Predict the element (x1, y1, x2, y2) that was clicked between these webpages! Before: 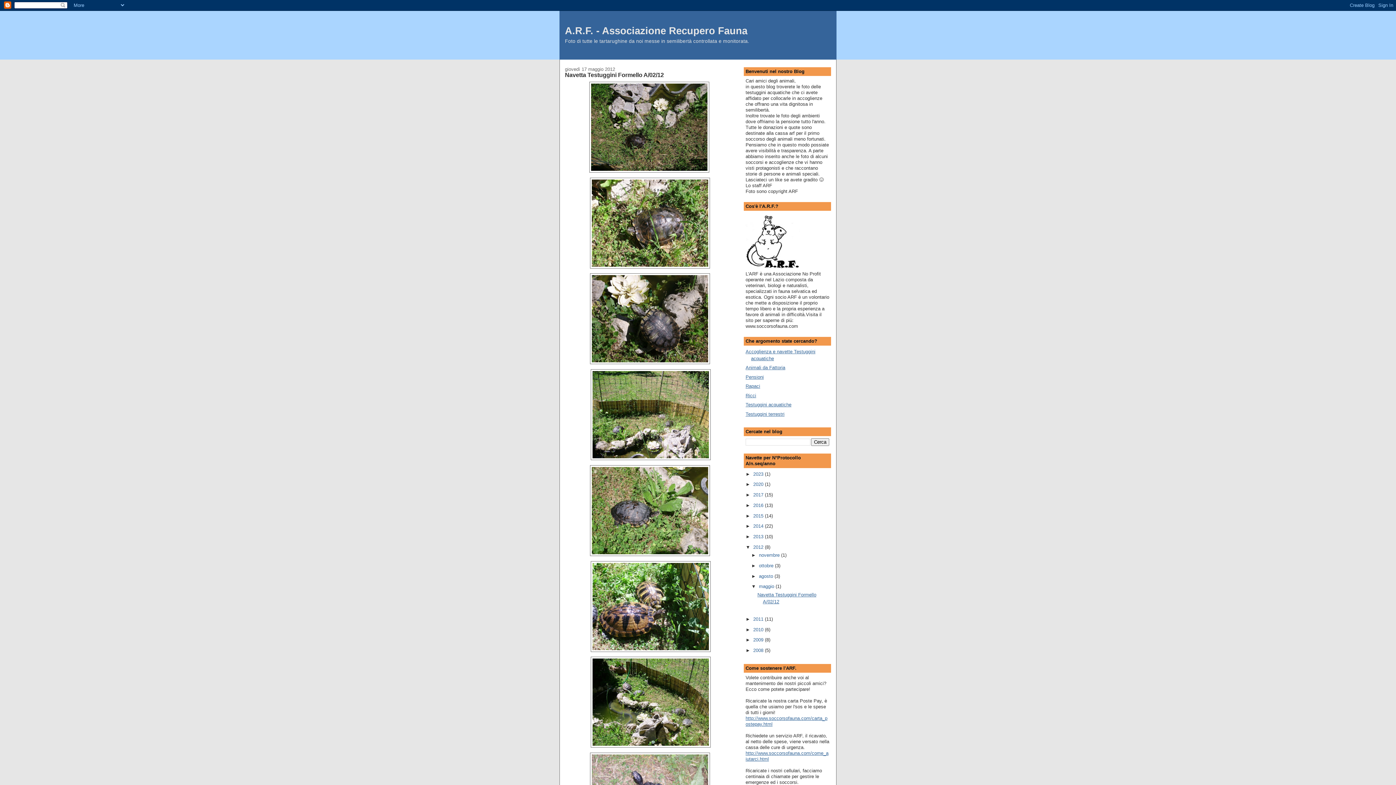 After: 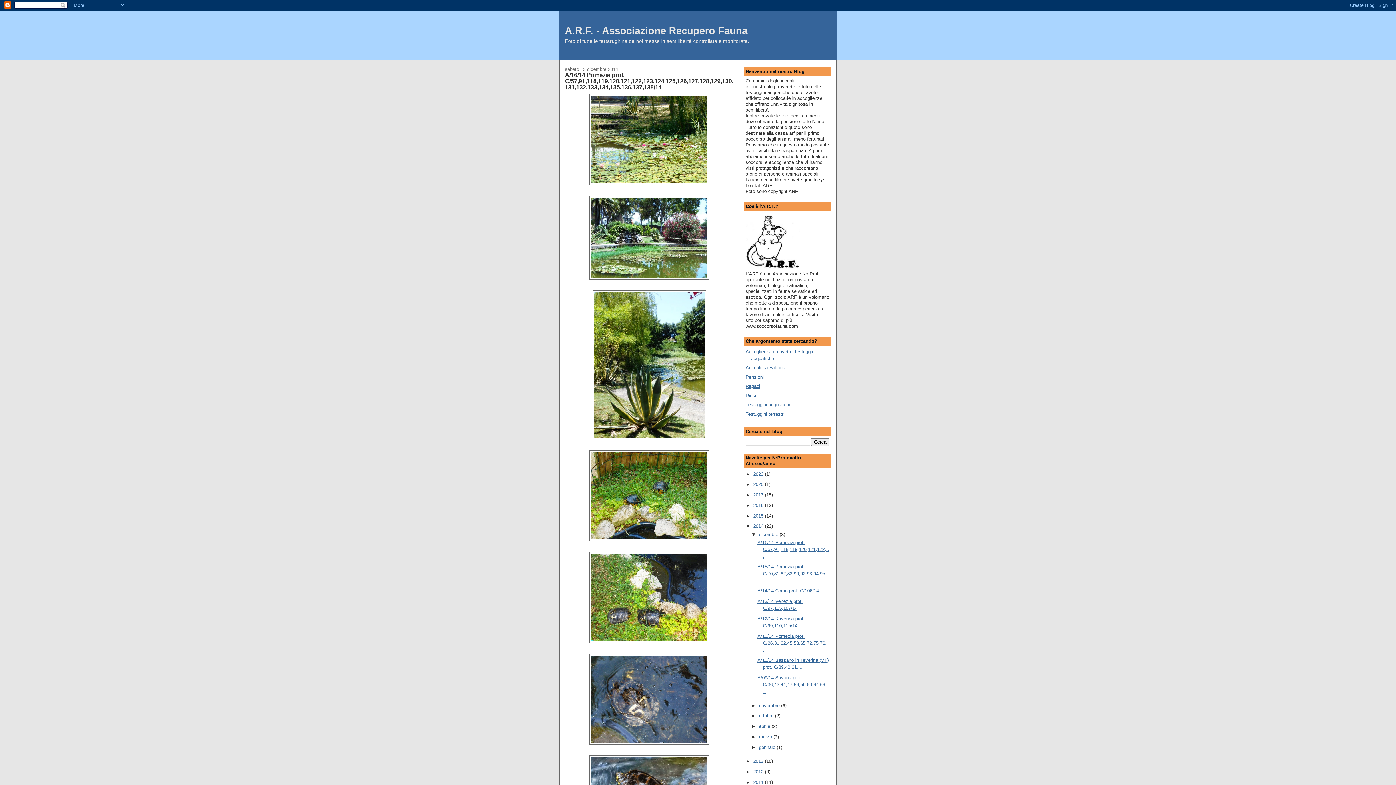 Action: label: 2014  bbox: (753, 523, 765, 529)